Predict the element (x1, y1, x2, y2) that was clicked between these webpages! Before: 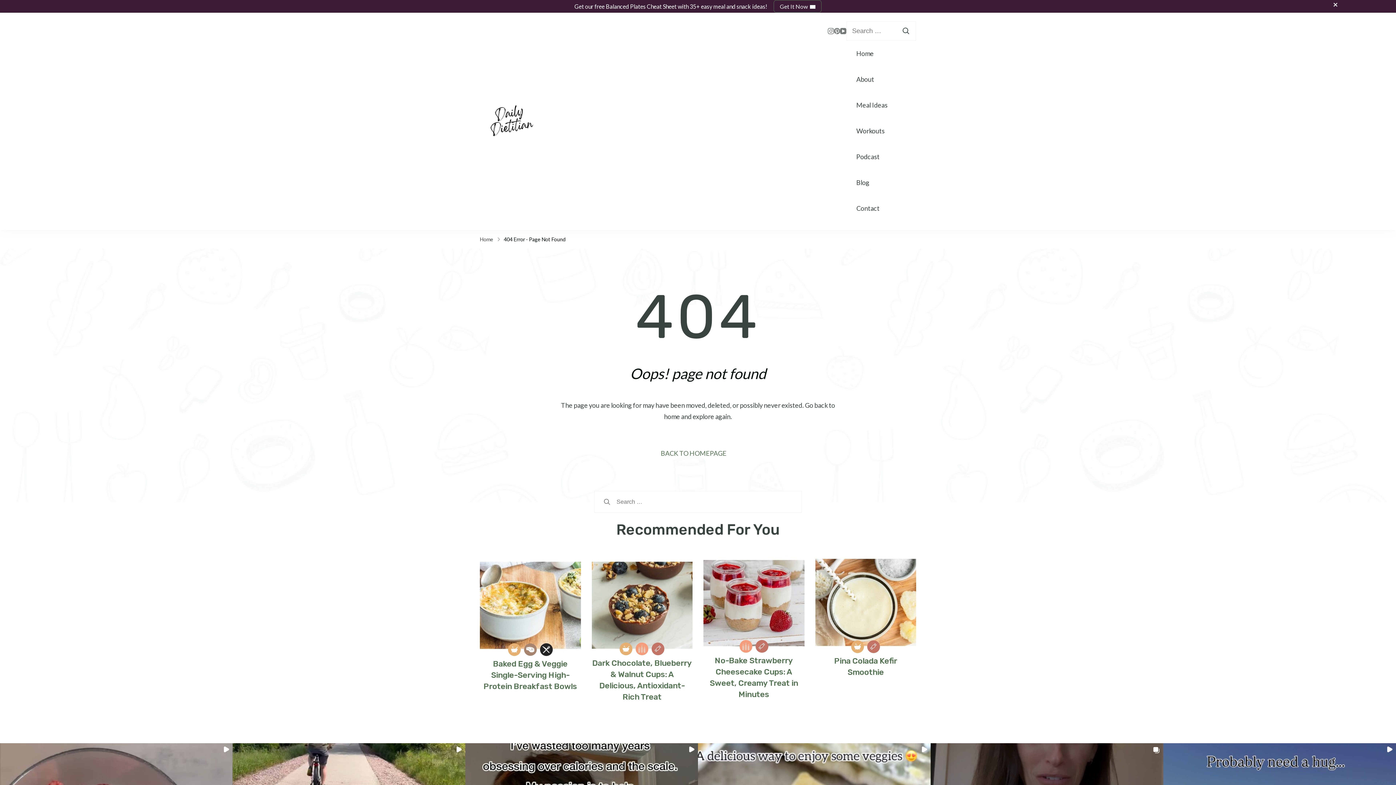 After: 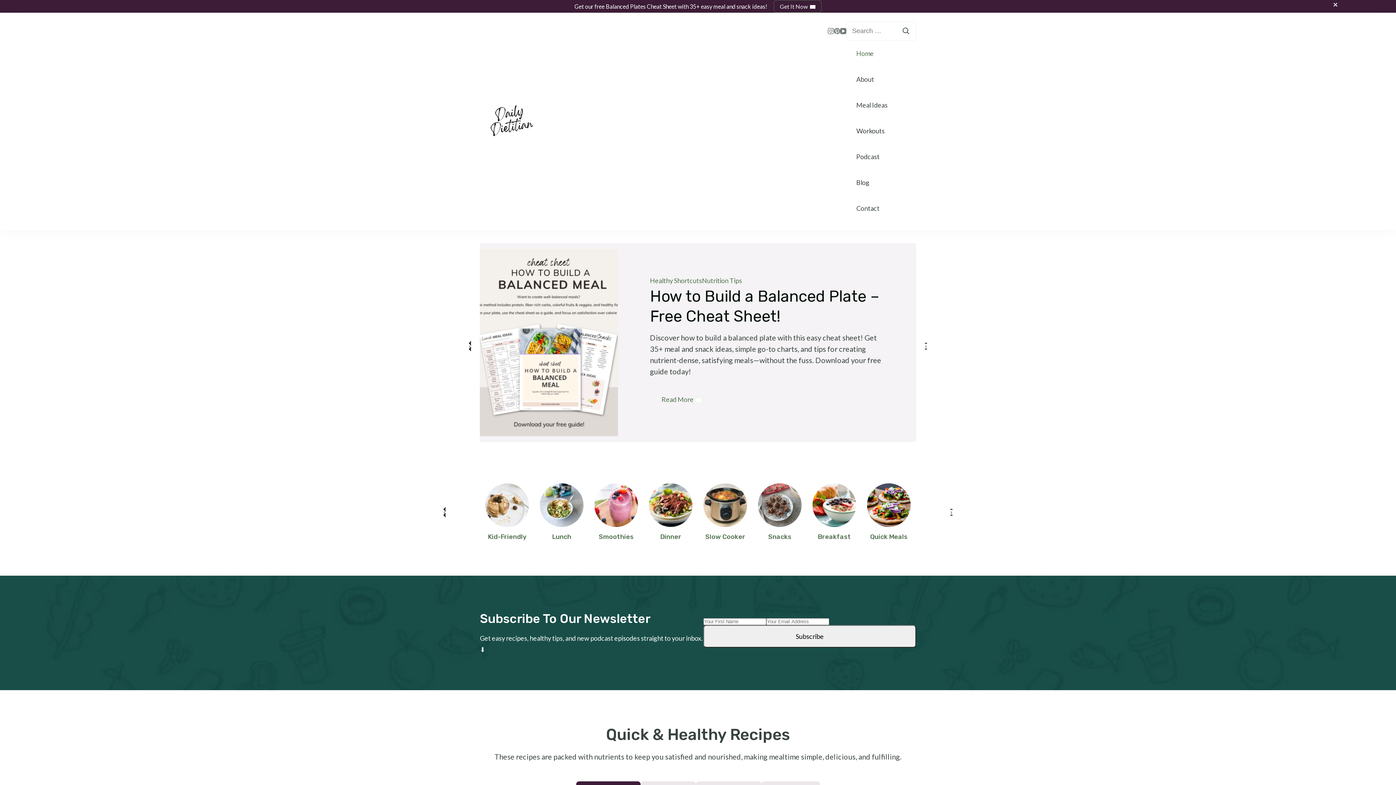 Action: bbox: (856, 48, 874, 58) label: Home